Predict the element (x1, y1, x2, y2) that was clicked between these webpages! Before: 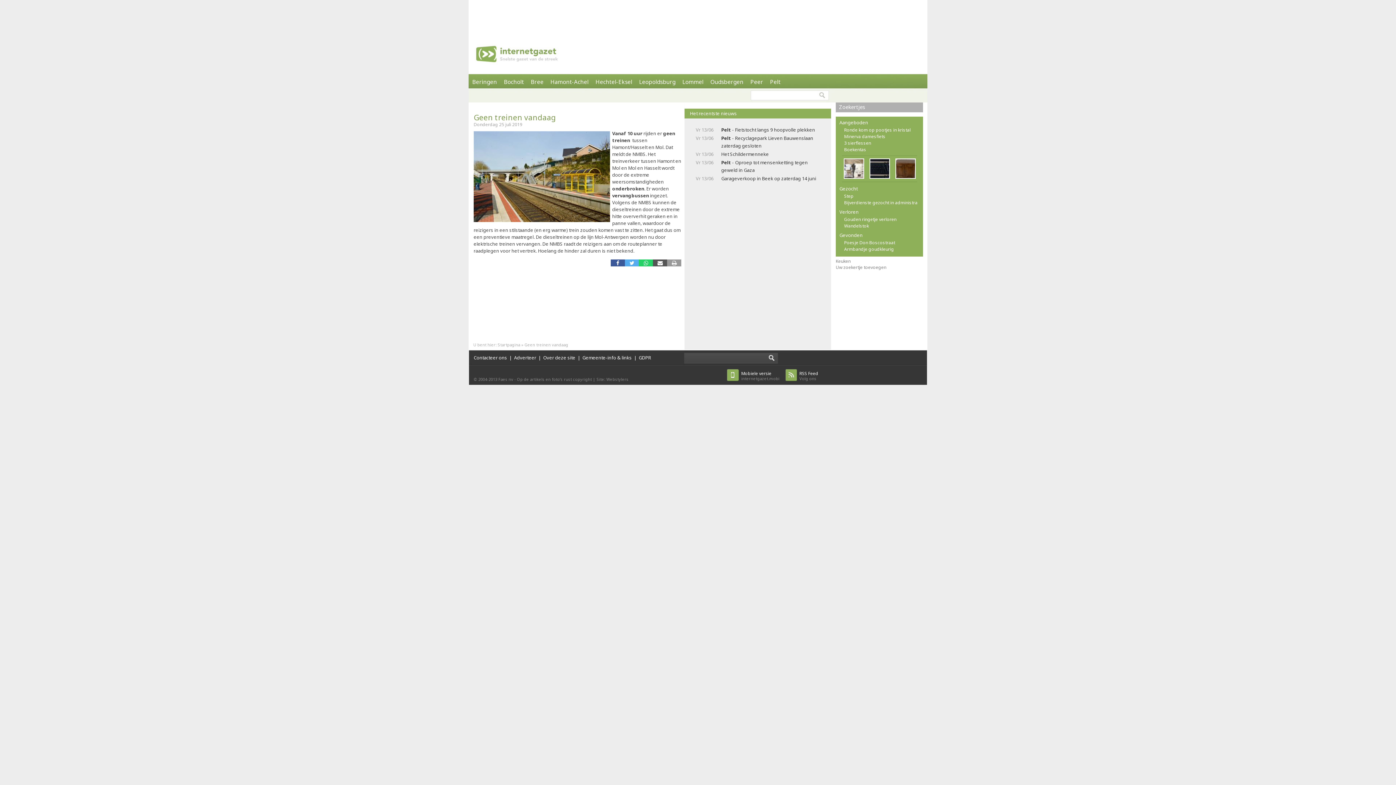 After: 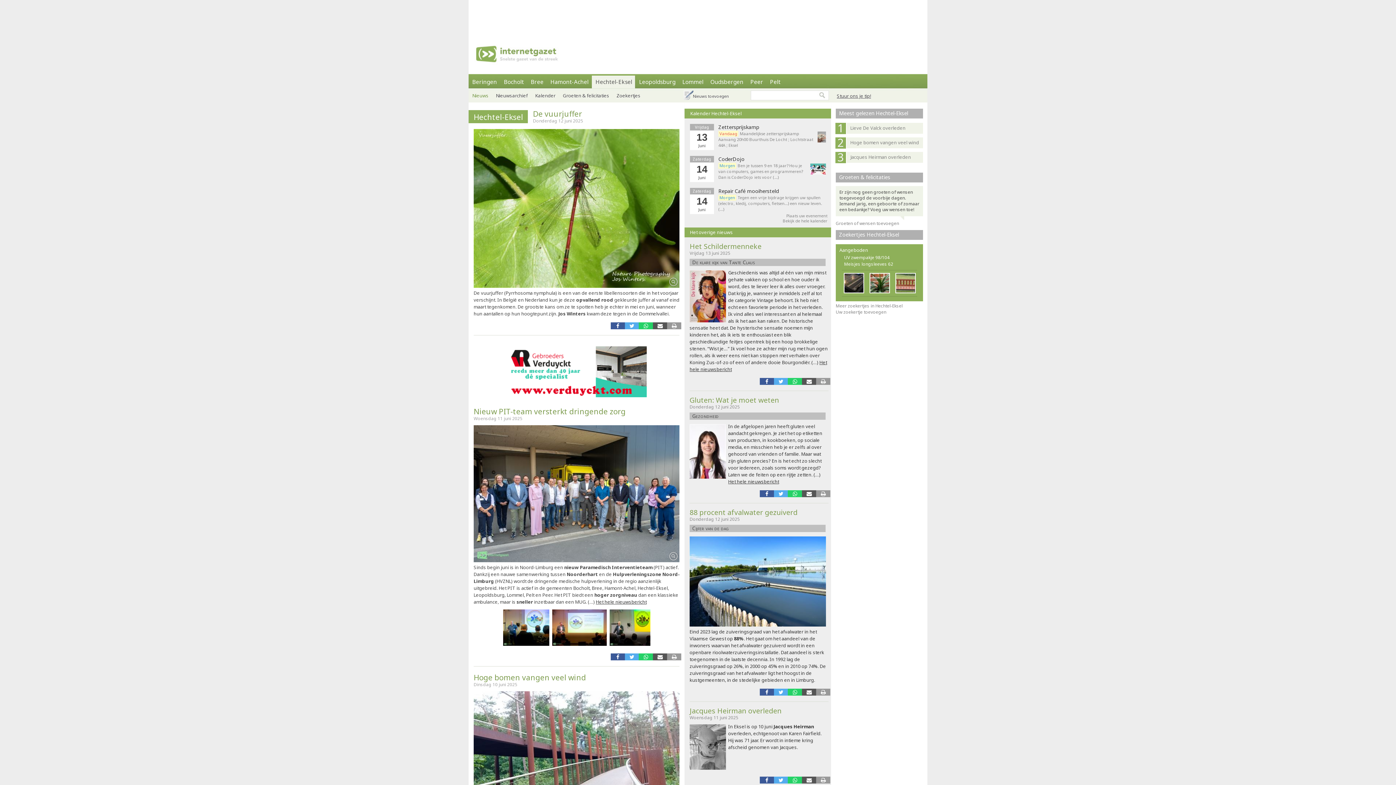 Action: label: Hechtel-Eksel bbox: (592, 74, 635, 88)